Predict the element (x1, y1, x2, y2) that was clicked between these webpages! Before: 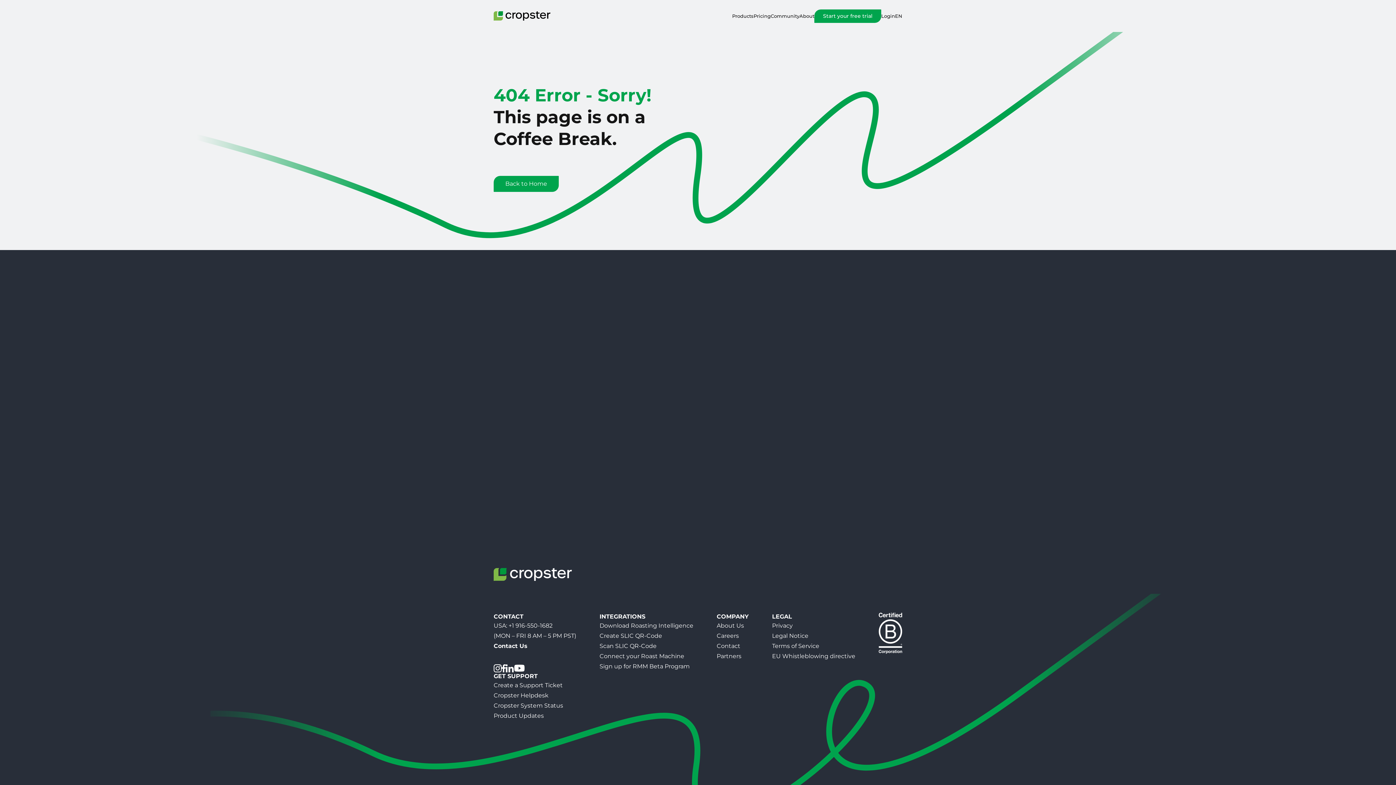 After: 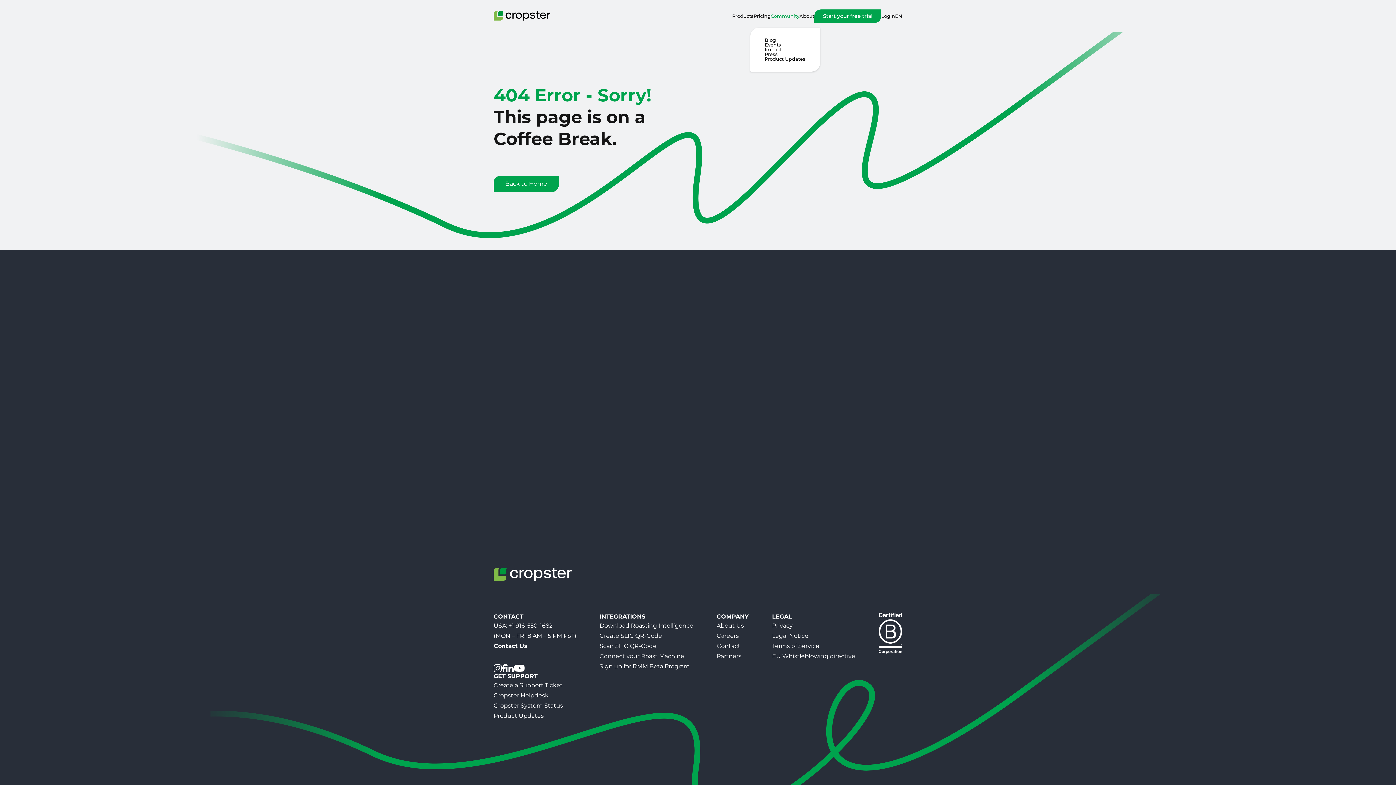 Action: label: Community bbox: (770, 10, 799, 21)